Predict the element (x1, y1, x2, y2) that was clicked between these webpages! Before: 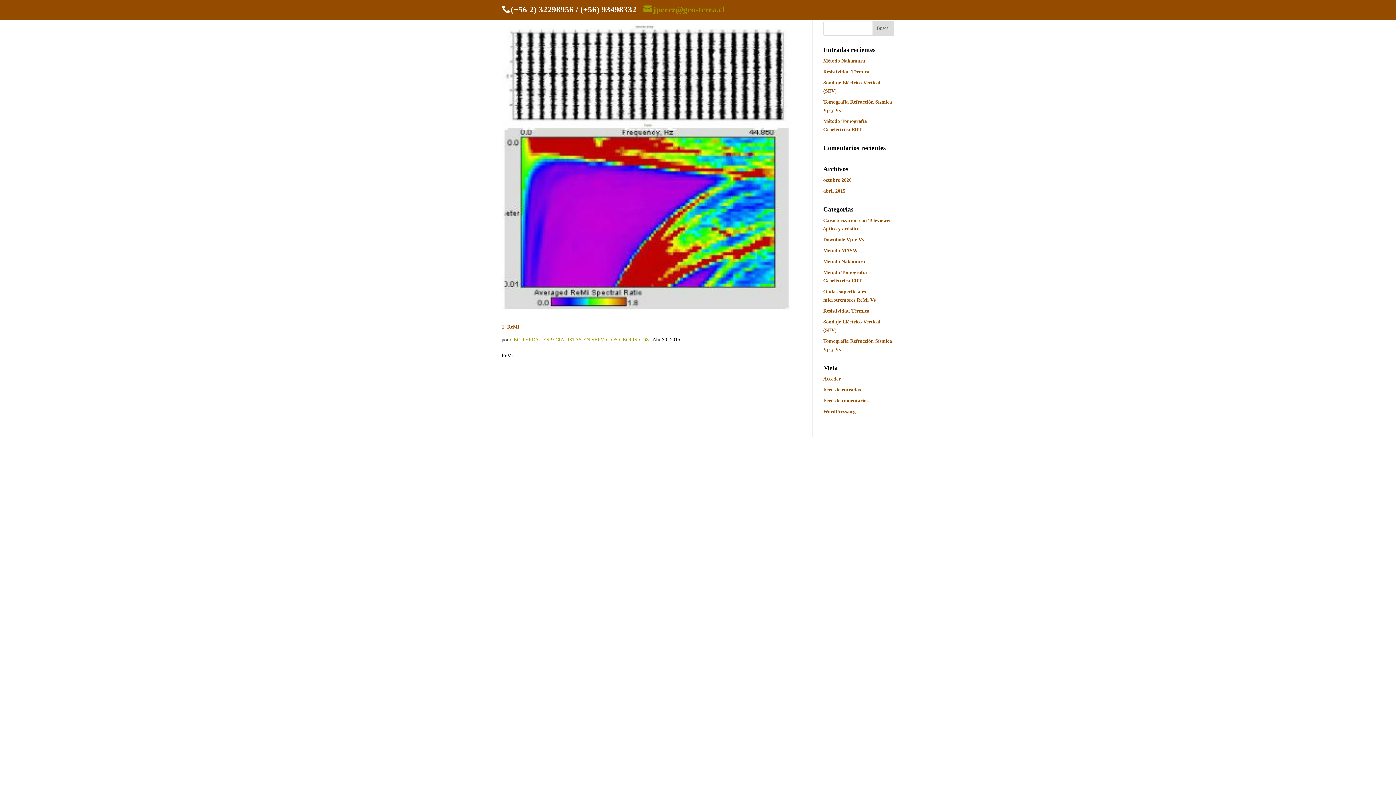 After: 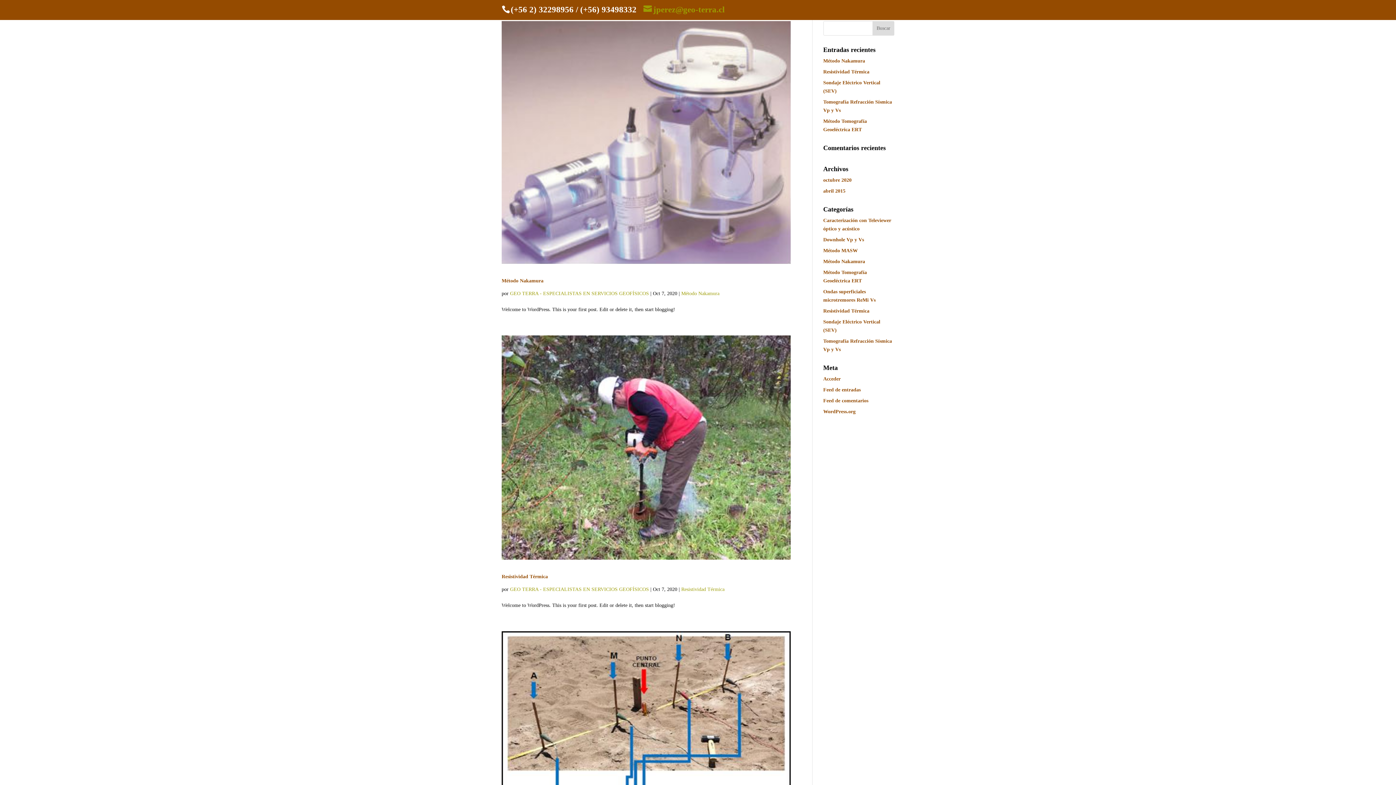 Action: label: octubre 2020 bbox: (823, 177, 851, 182)